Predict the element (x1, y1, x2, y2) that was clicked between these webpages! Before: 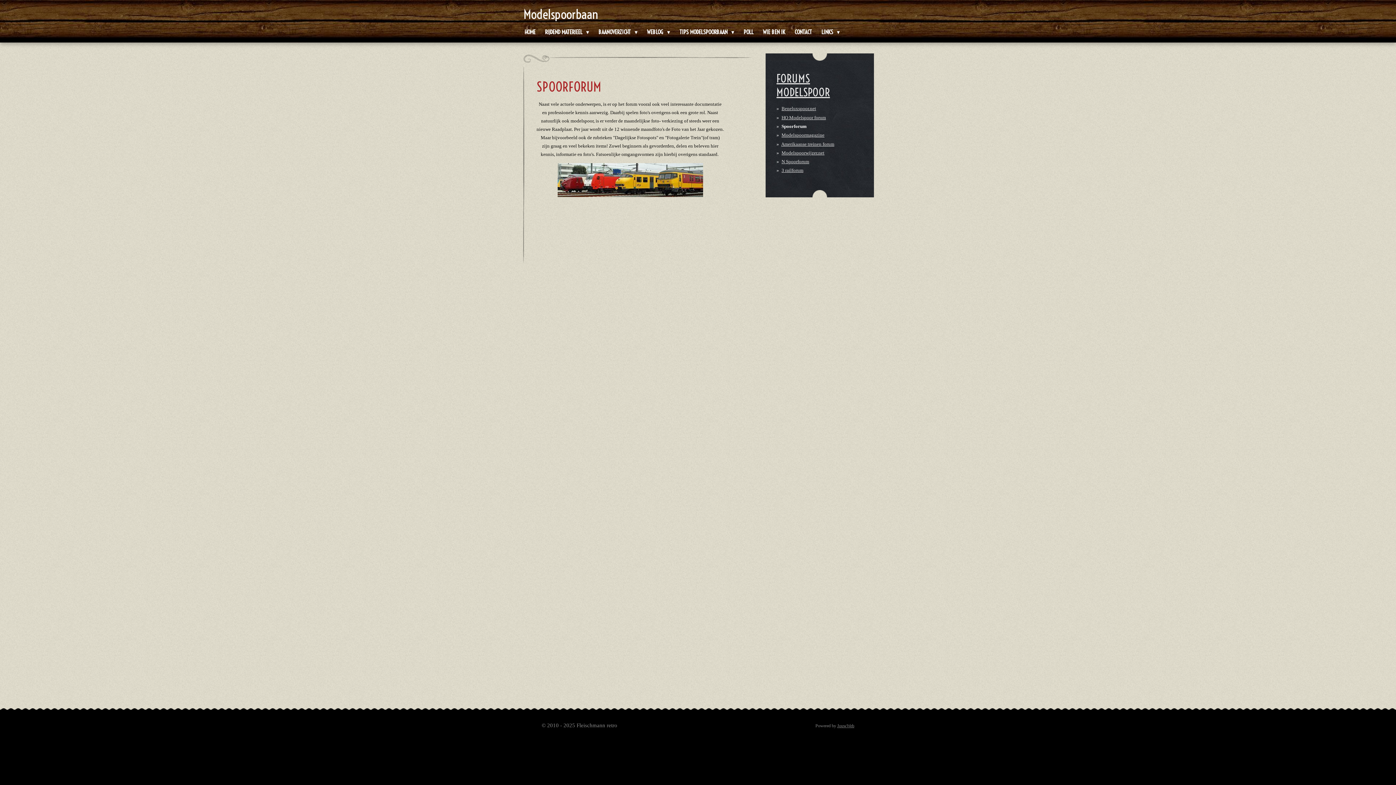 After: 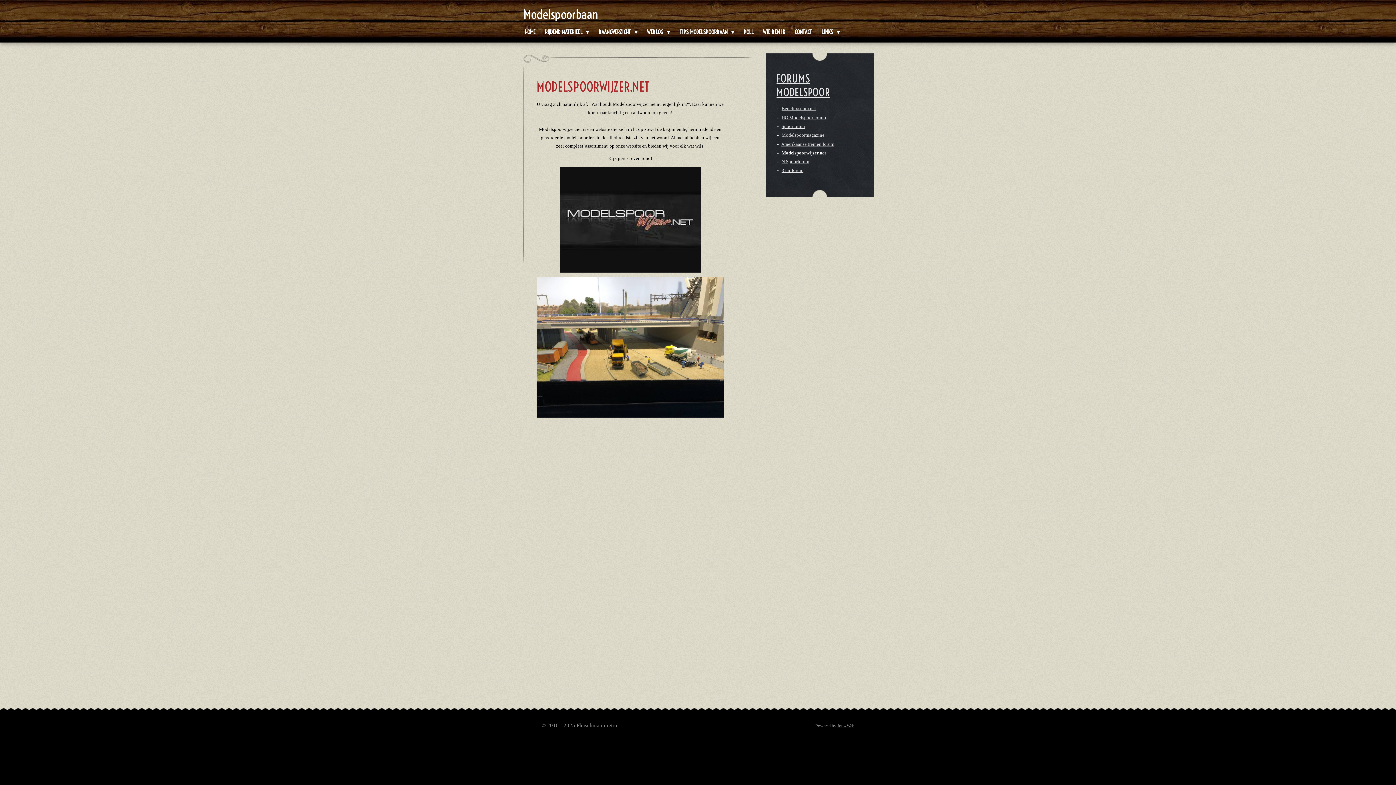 Action: bbox: (781, 150, 824, 155) label: Modelspoorwijzer.net